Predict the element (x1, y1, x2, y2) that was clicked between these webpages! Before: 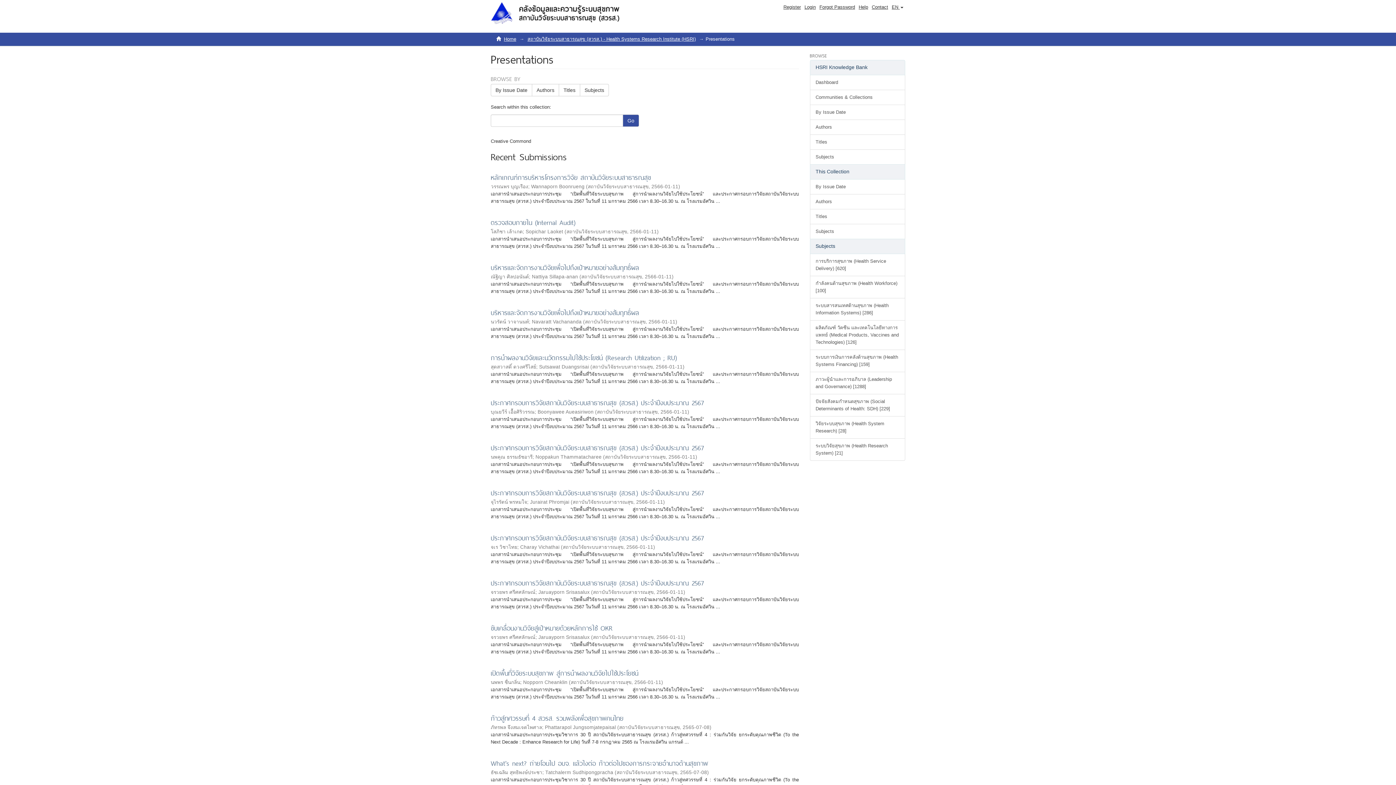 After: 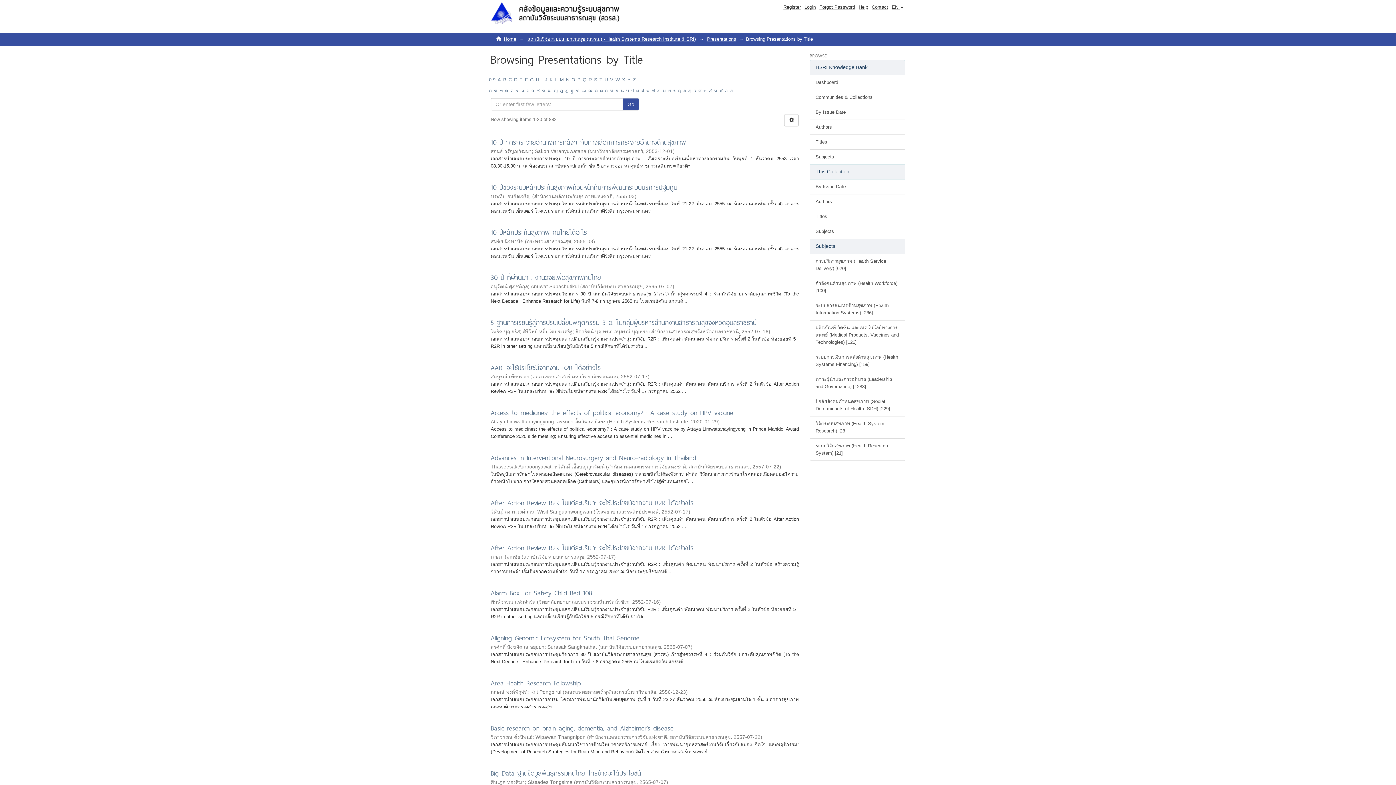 Action: bbox: (558, 84, 580, 96) label: Titles